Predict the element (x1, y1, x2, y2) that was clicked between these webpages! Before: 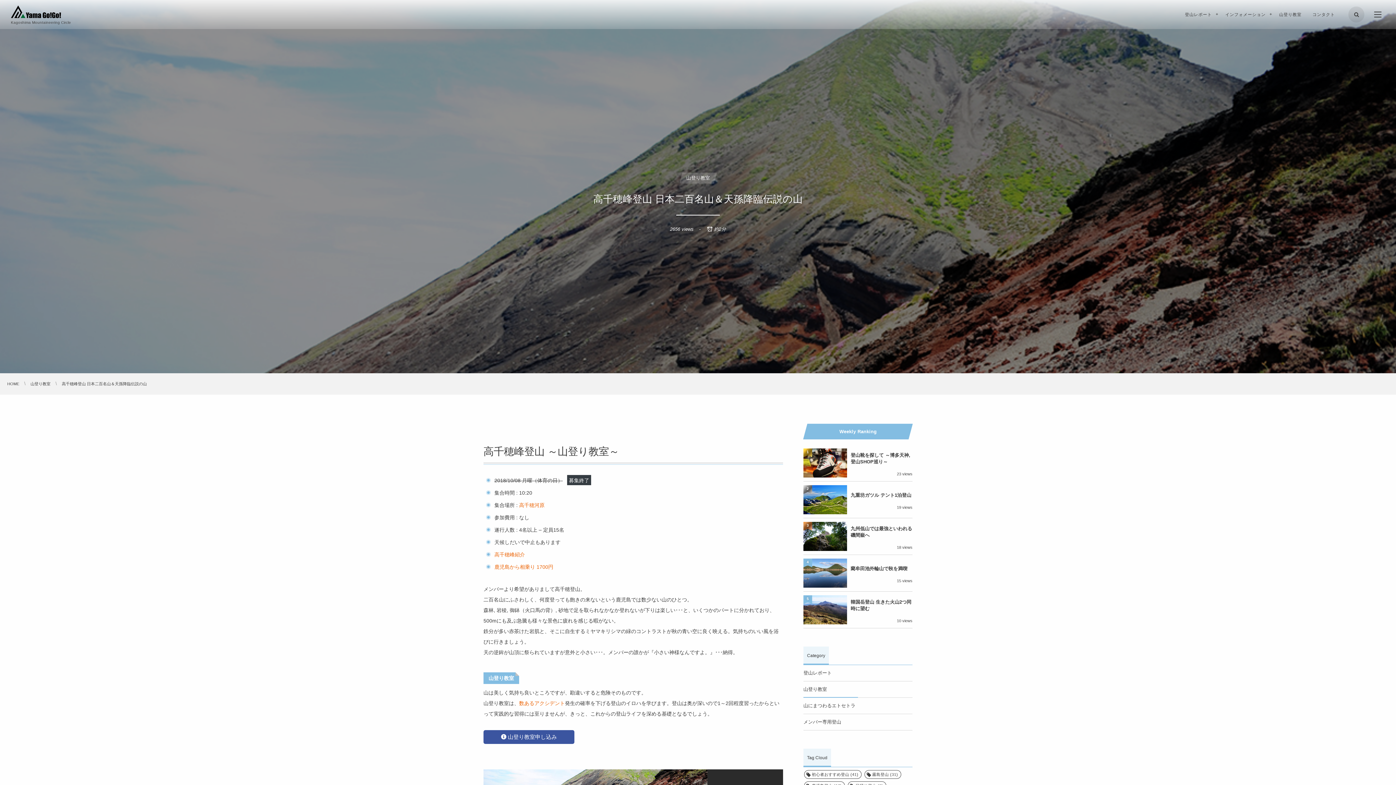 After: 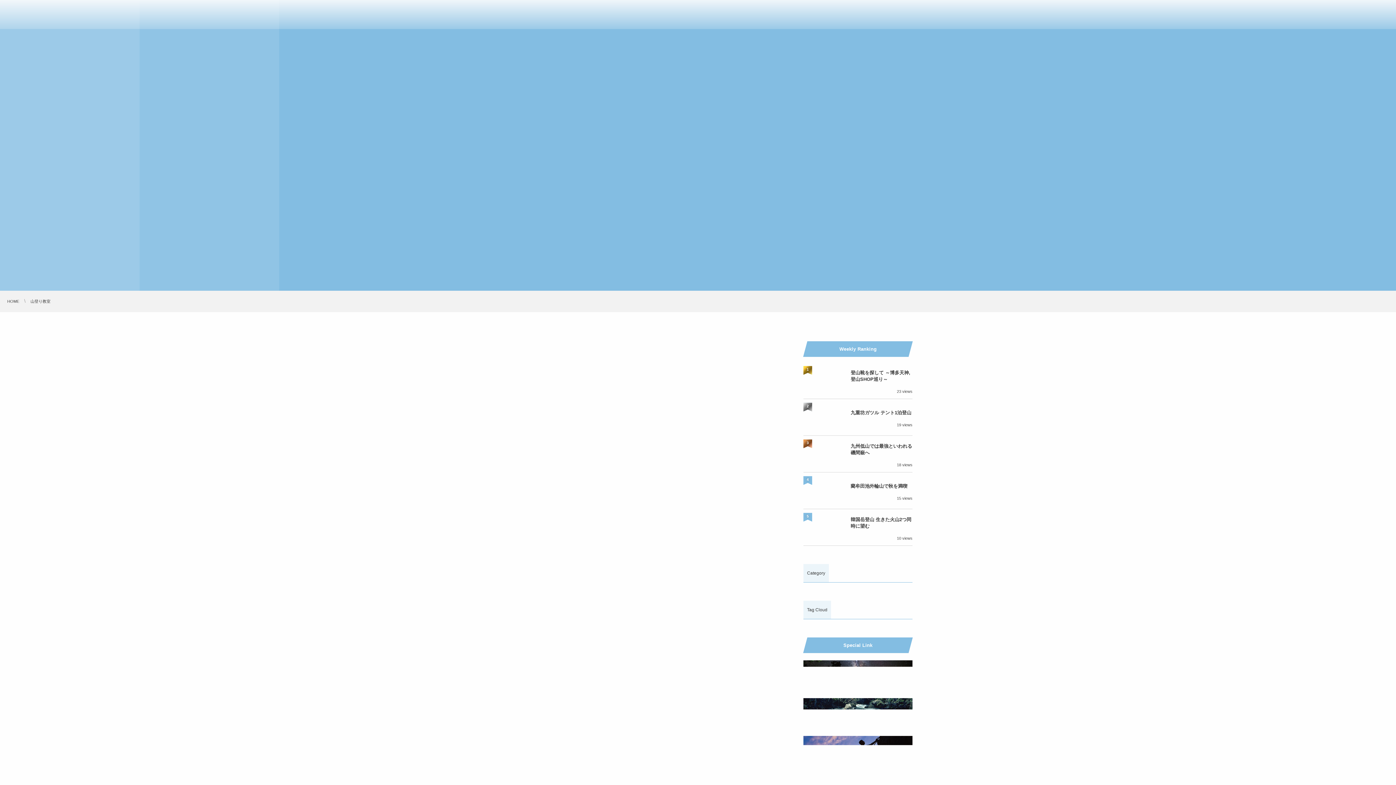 Action: label: 山登り教室 bbox: (803, 681, 912, 698)